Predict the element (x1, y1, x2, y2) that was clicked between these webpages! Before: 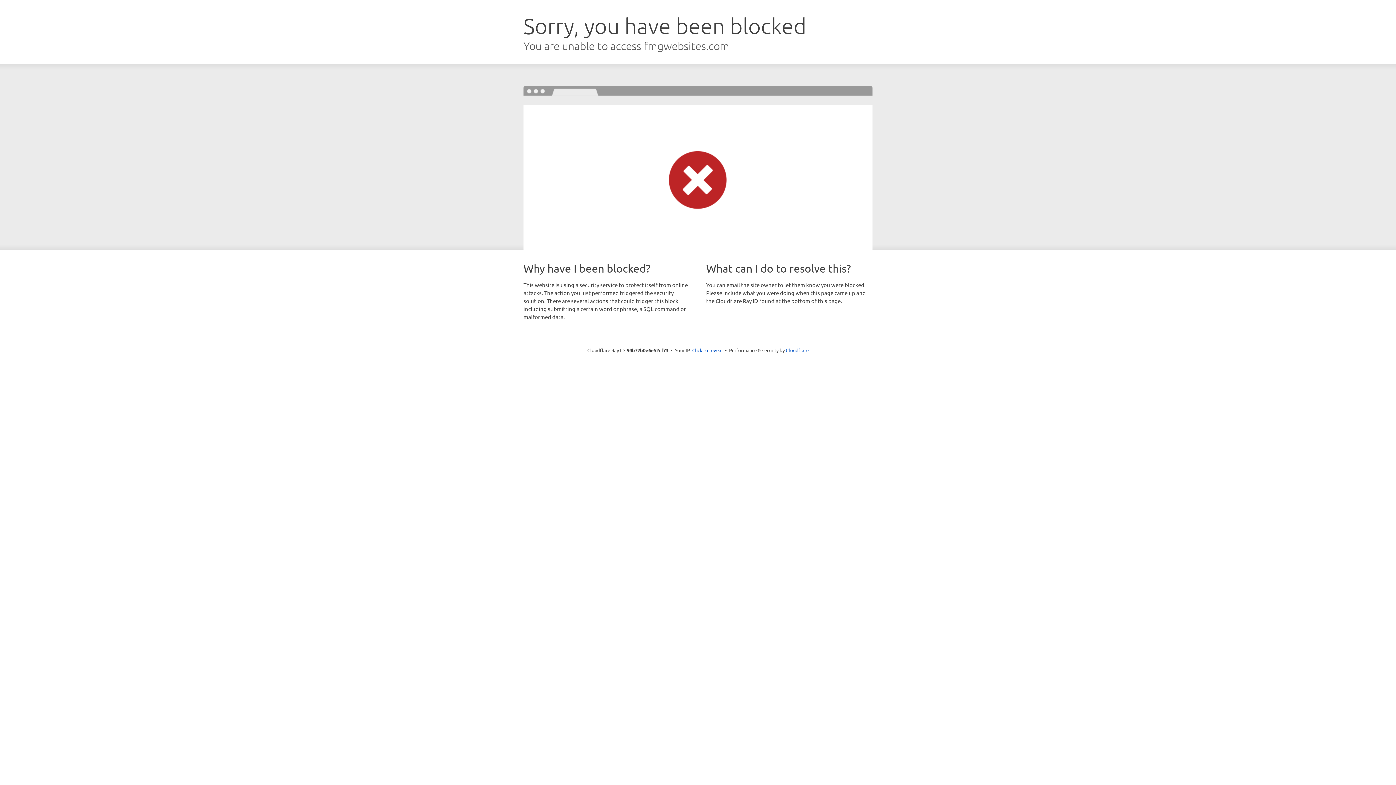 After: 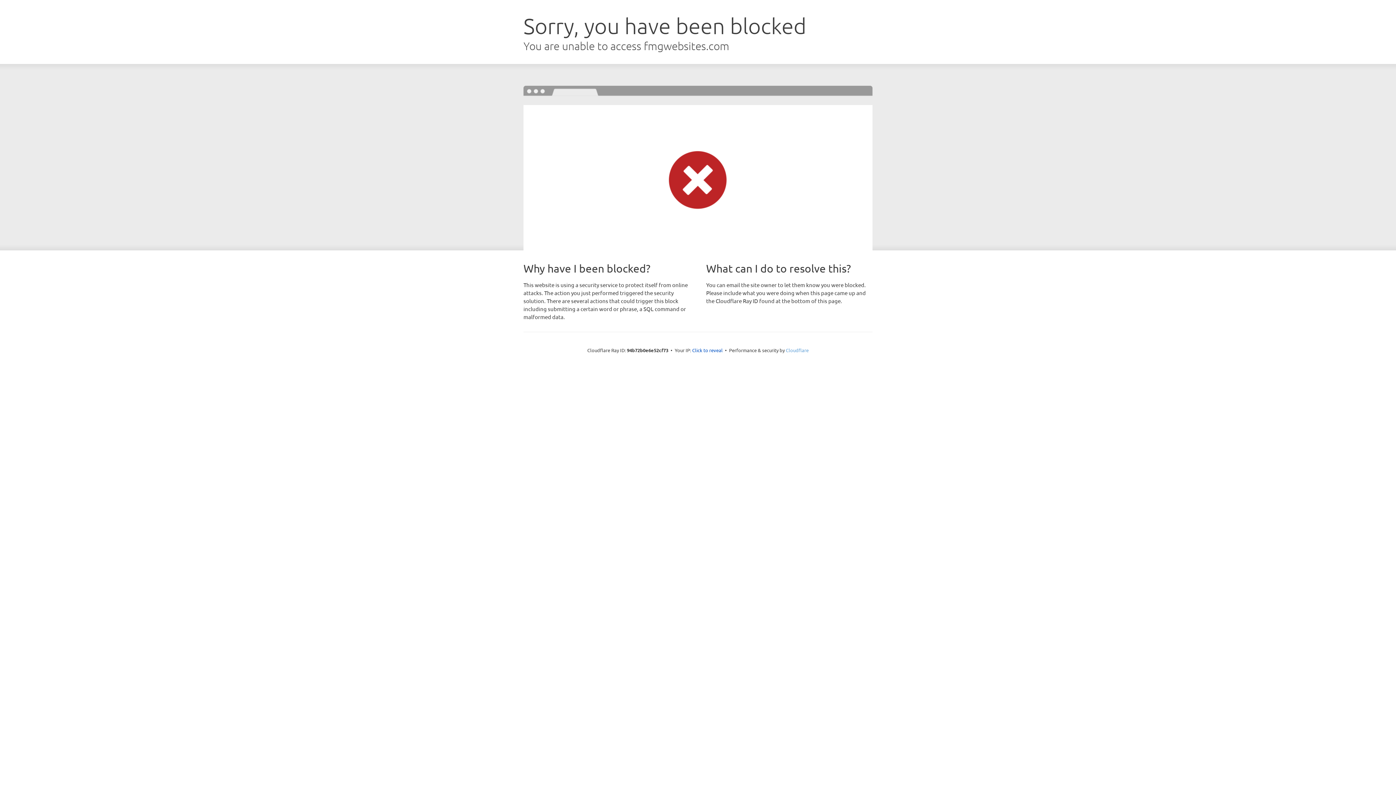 Action: bbox: (786, 347, 808, 353) label: Cloudflare